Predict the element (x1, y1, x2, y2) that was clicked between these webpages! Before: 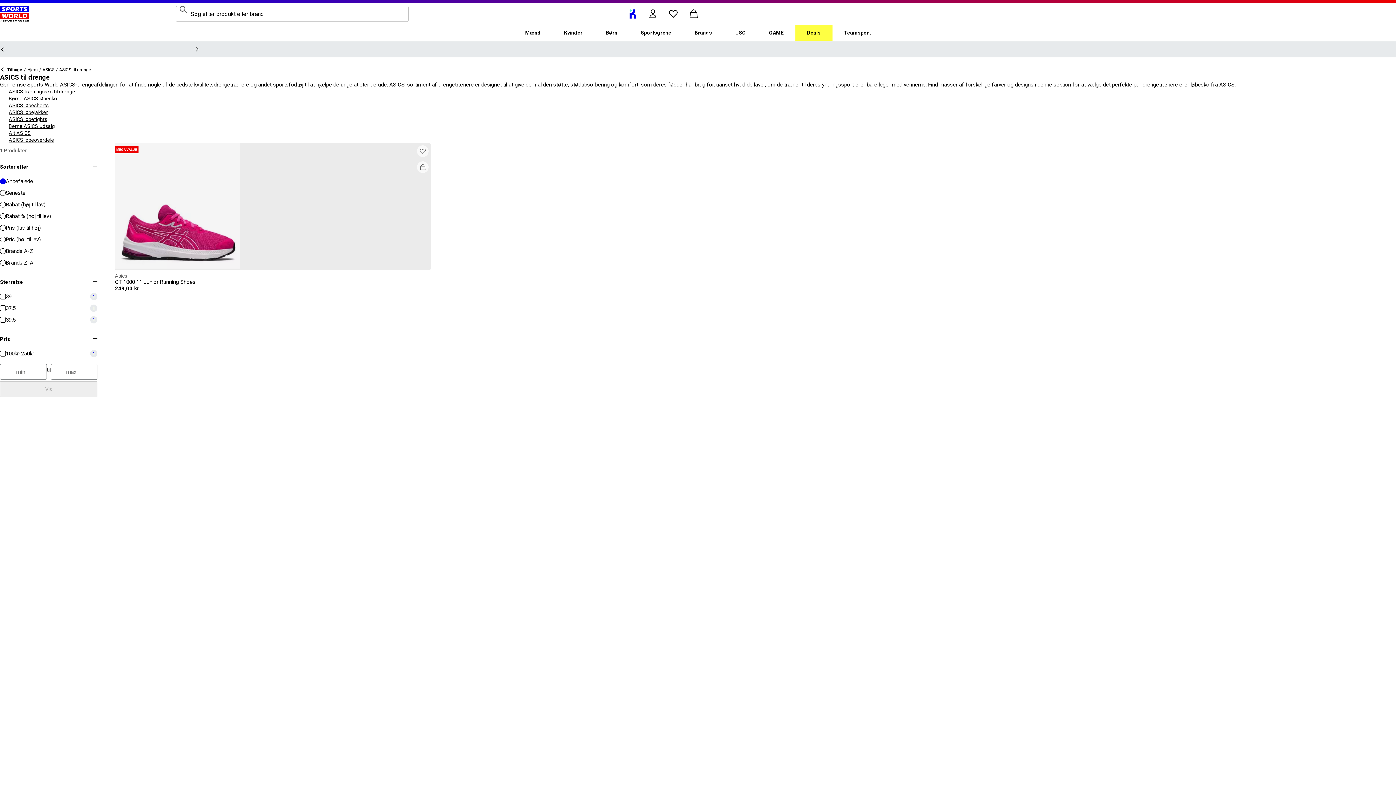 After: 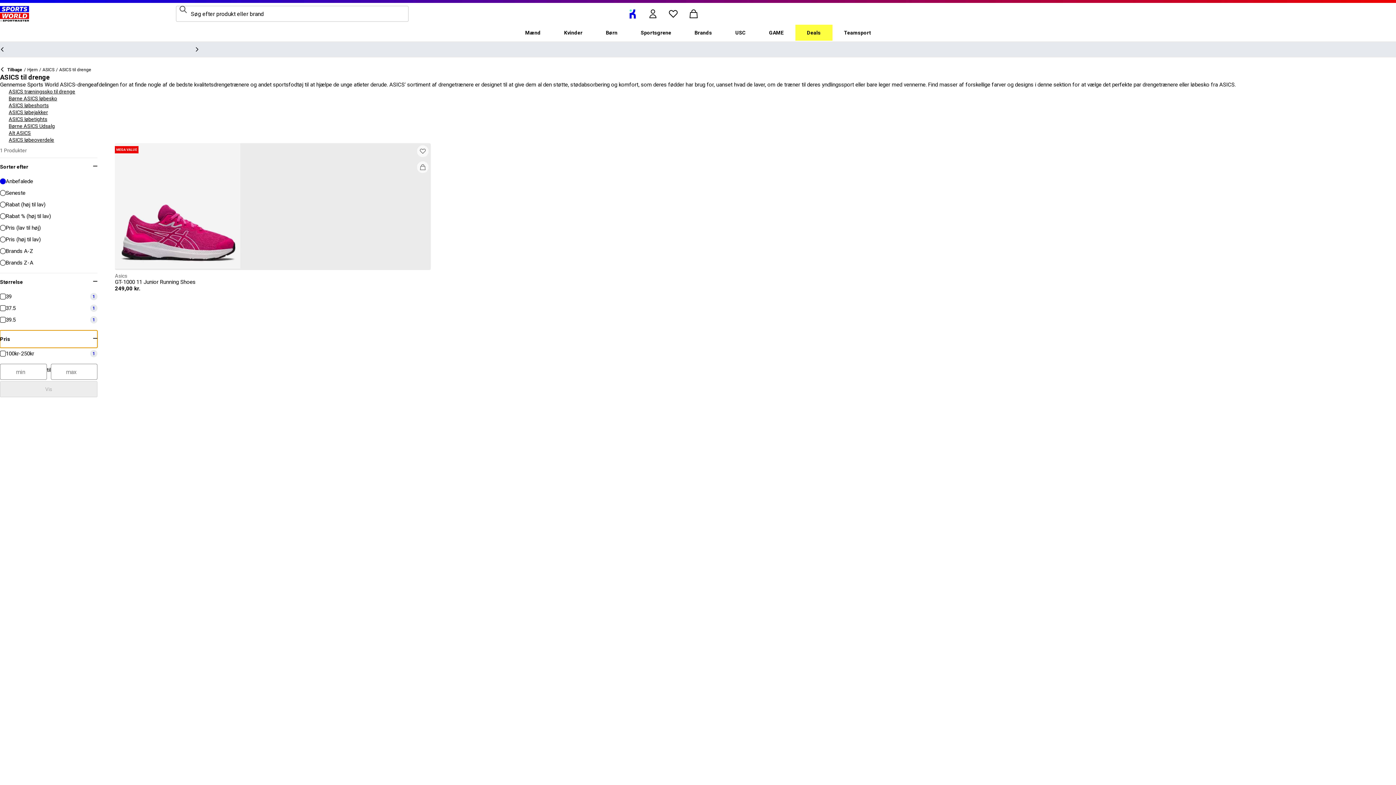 Action: label: Pris bbox: (0, 330, 97, 348)